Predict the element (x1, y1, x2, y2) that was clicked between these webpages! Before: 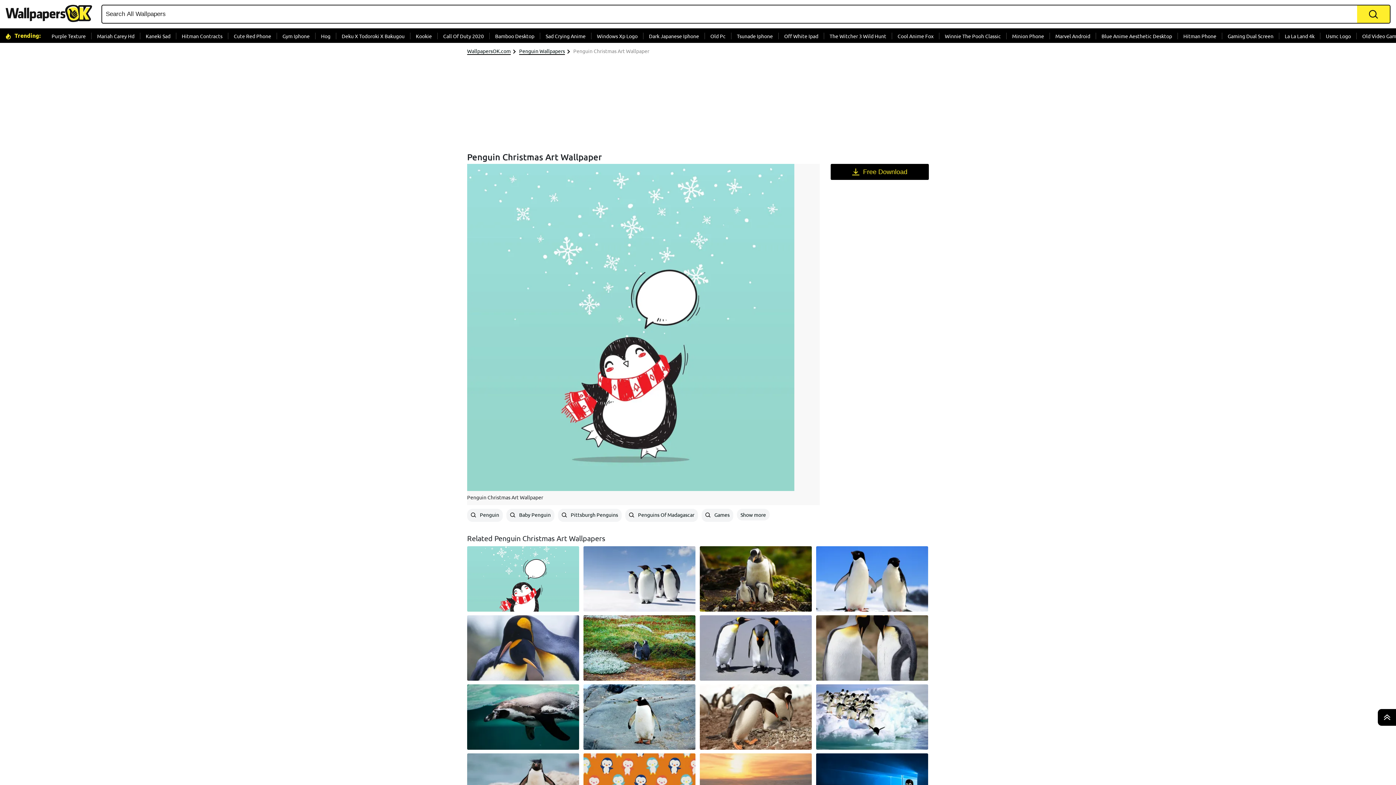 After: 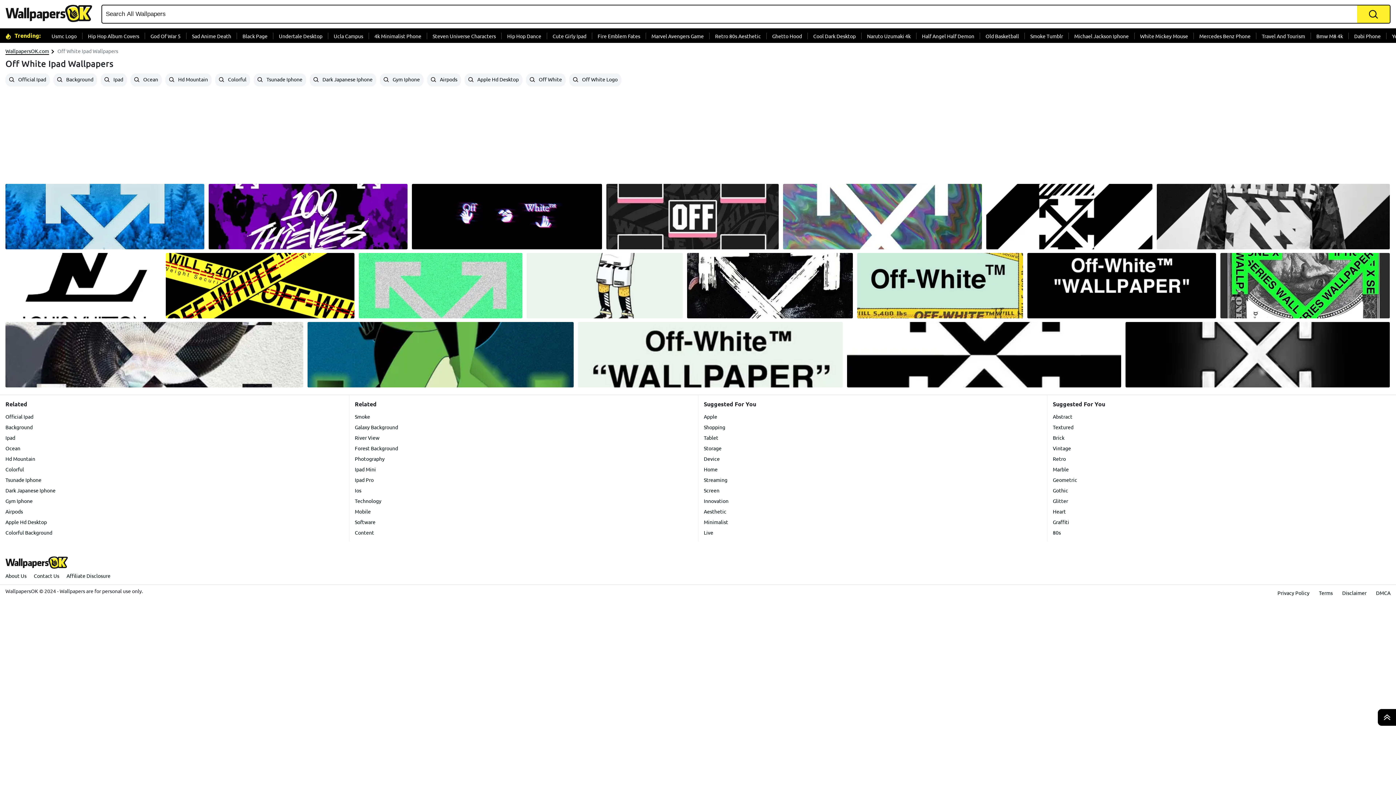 Action: label: Off White Ipad bbox: (778, 32, 824, 39)